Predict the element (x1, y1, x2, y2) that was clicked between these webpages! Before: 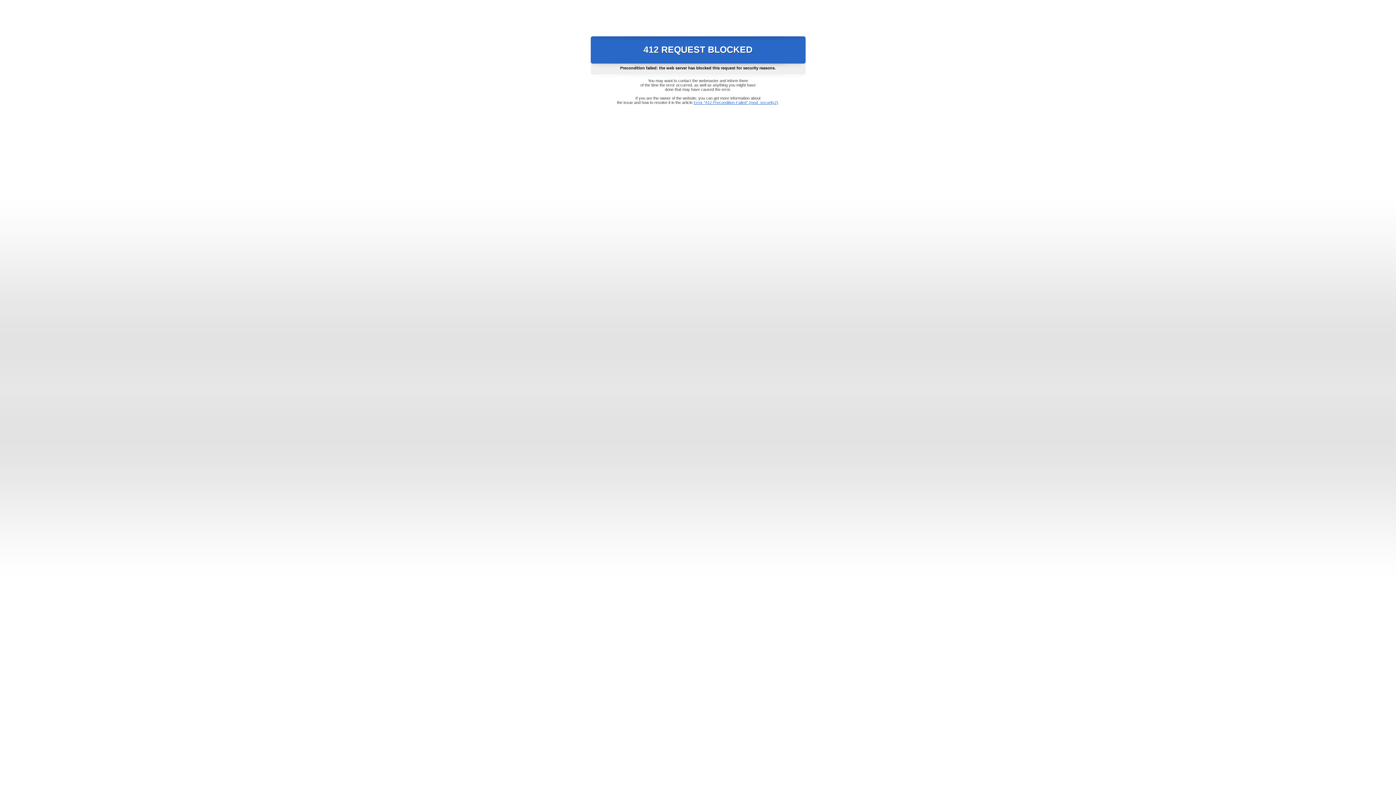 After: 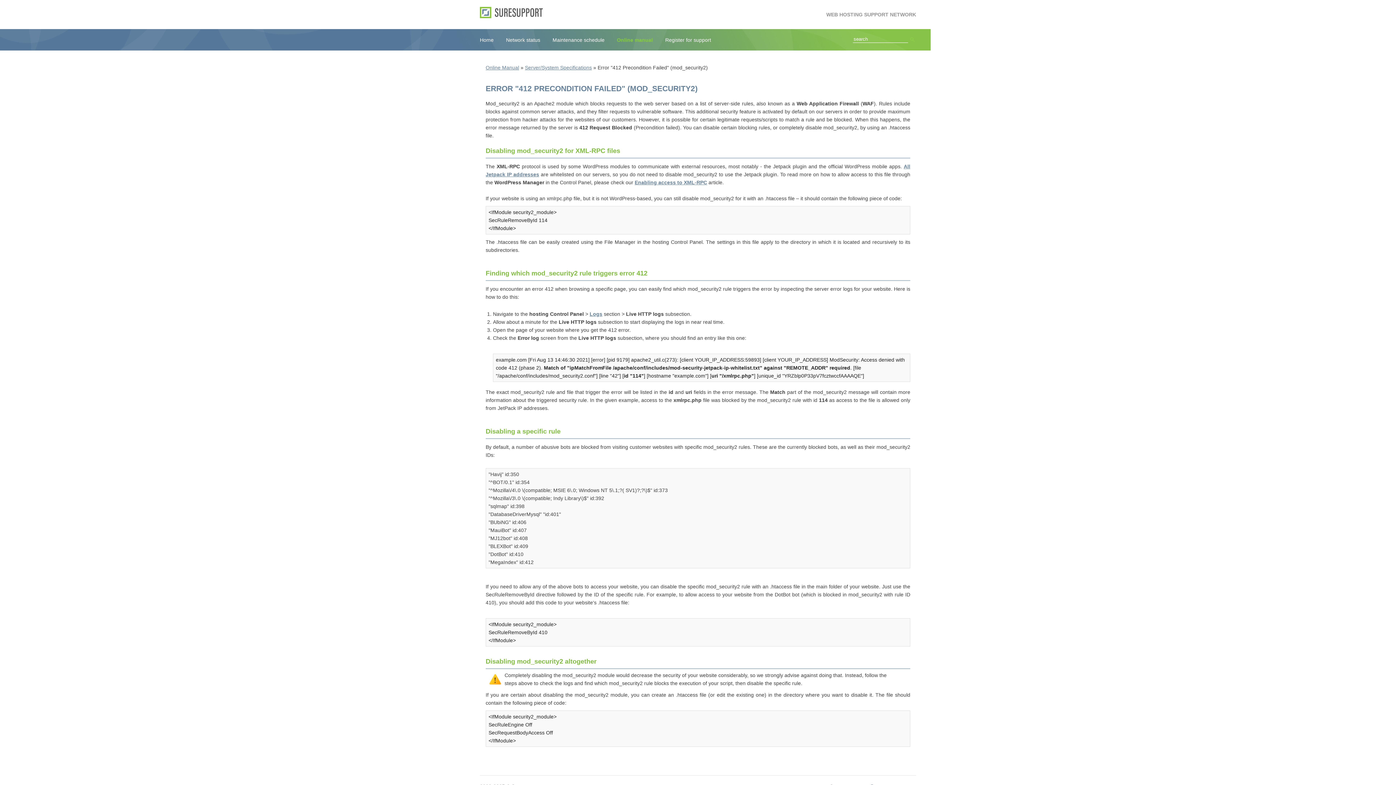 Action: bbox: (693, 100, 778, 104) label: Error "412 Precondition Failed" (mod_security2)